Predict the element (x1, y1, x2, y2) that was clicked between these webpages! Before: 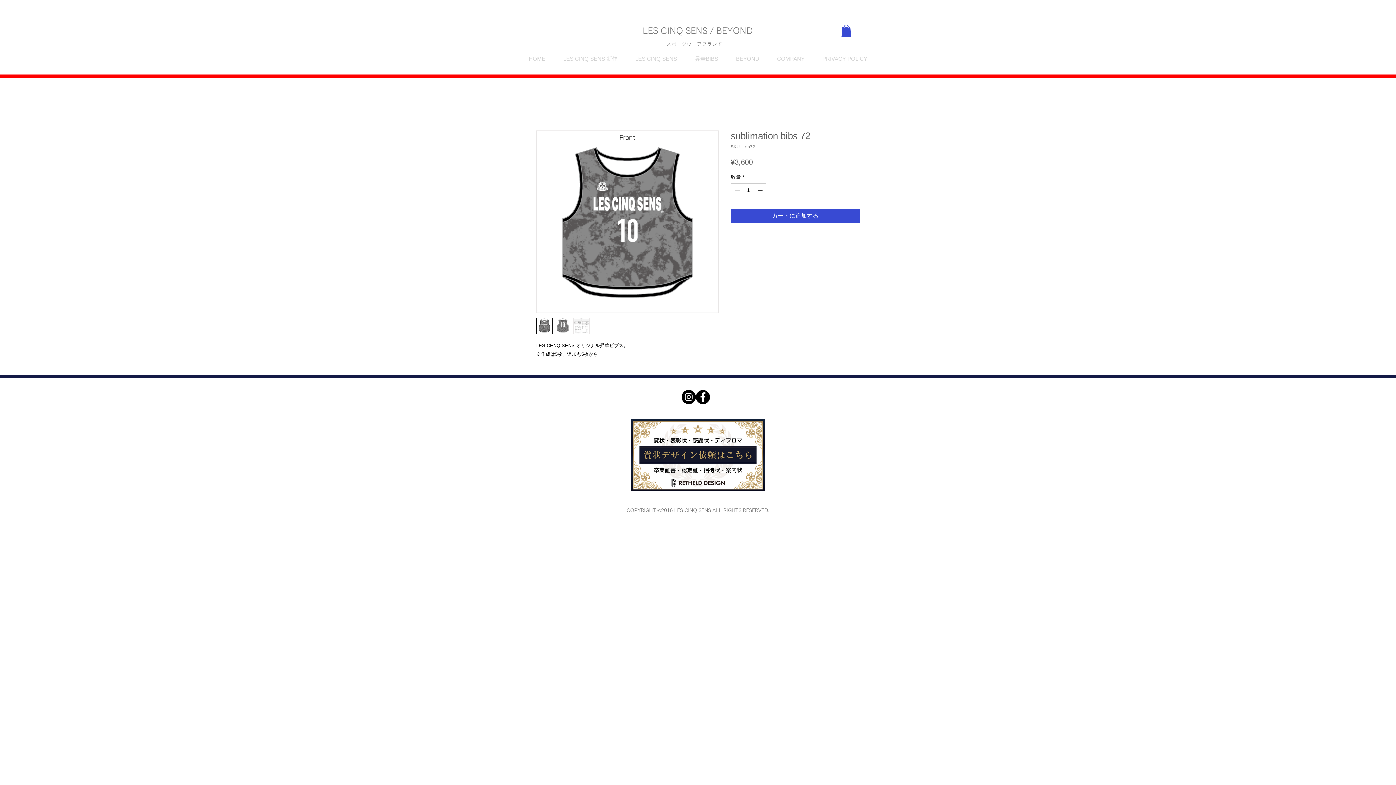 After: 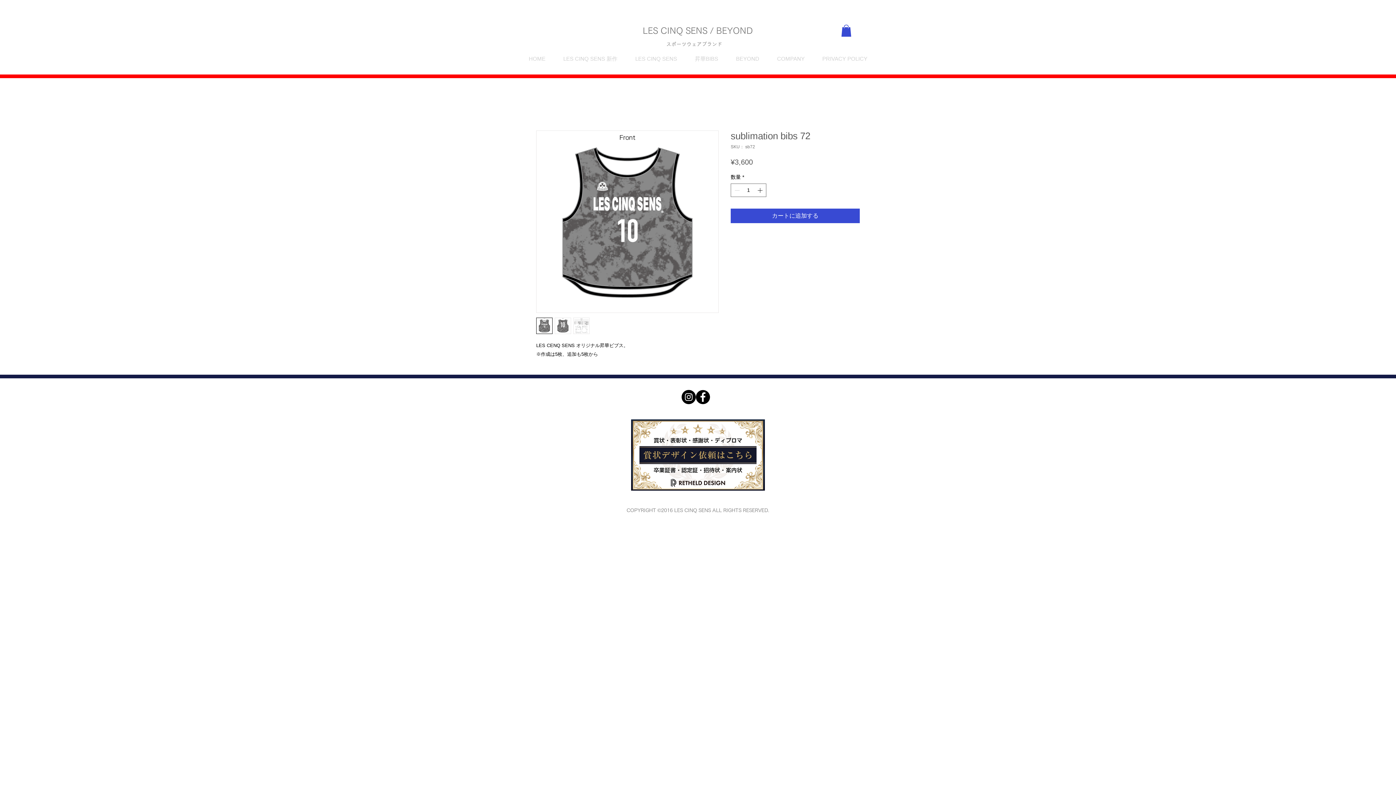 Action: bbox: (536, 317, 552, 334)